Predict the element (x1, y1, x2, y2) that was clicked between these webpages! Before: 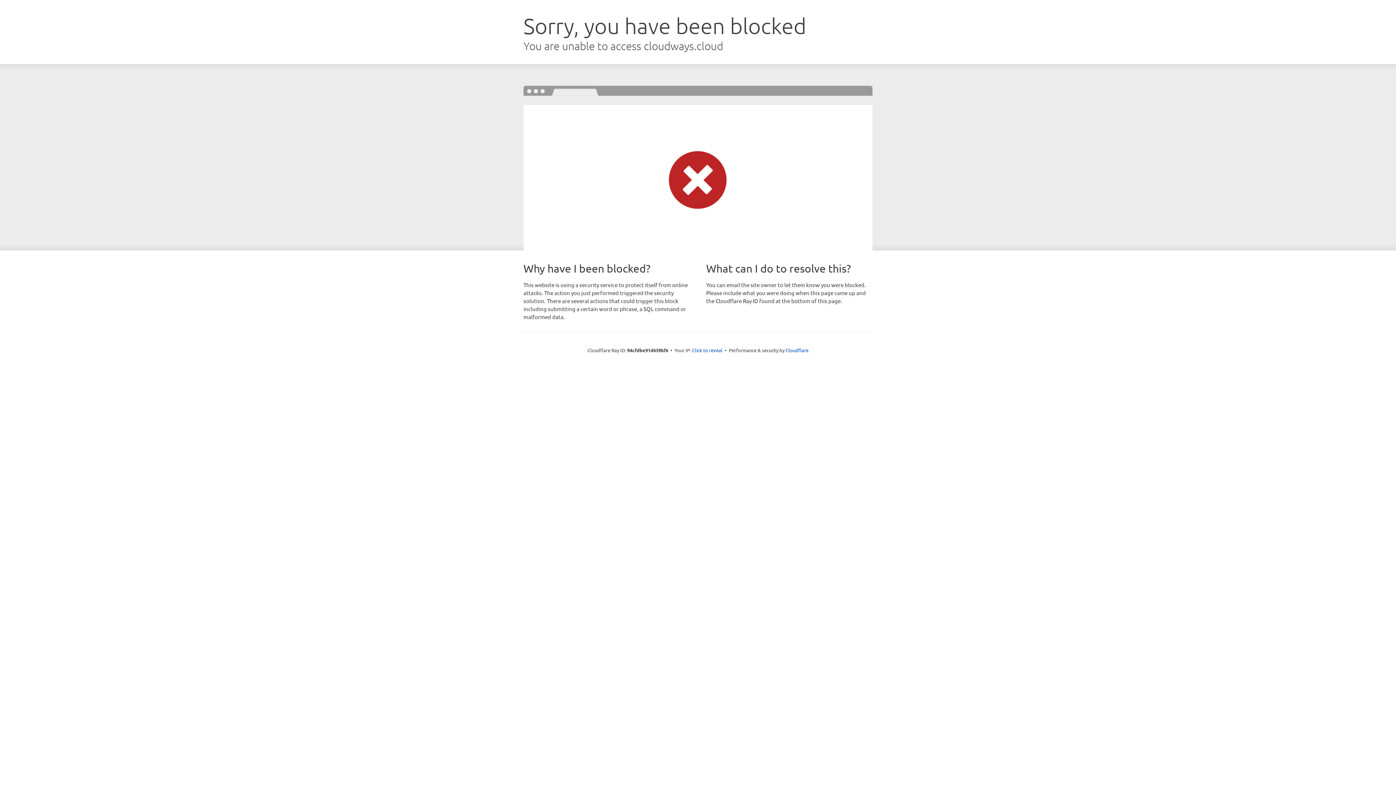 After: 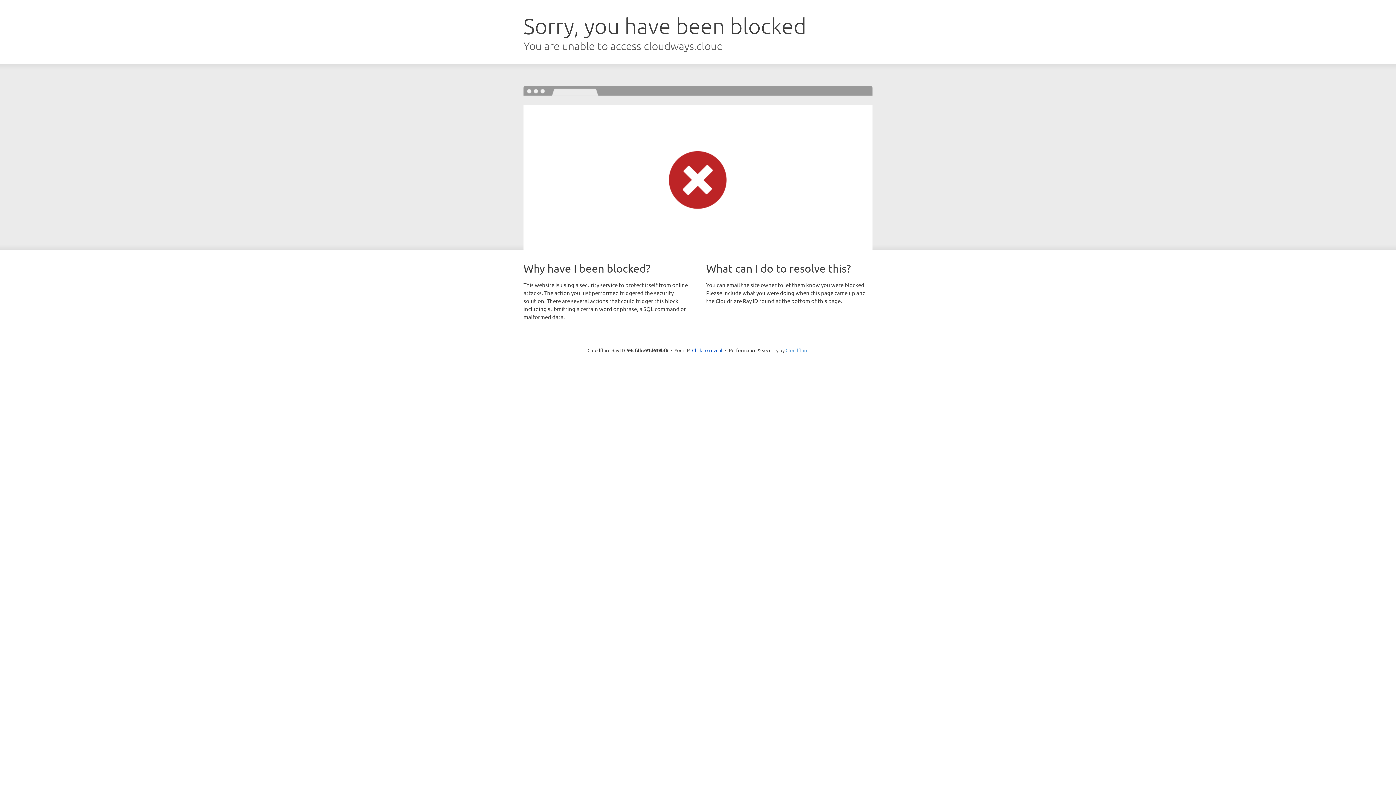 Action: bbox: (785, 347, 808, 353) label: Cloudflare